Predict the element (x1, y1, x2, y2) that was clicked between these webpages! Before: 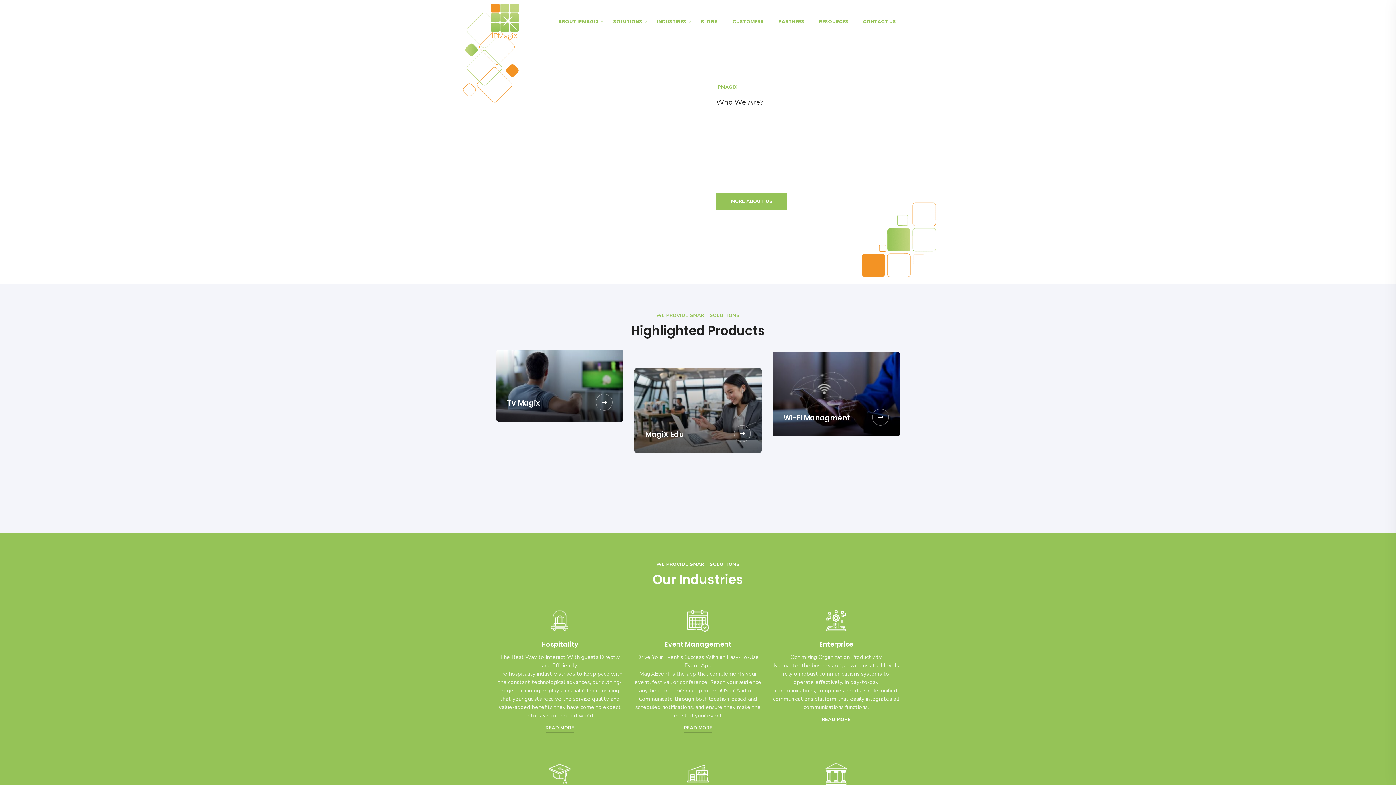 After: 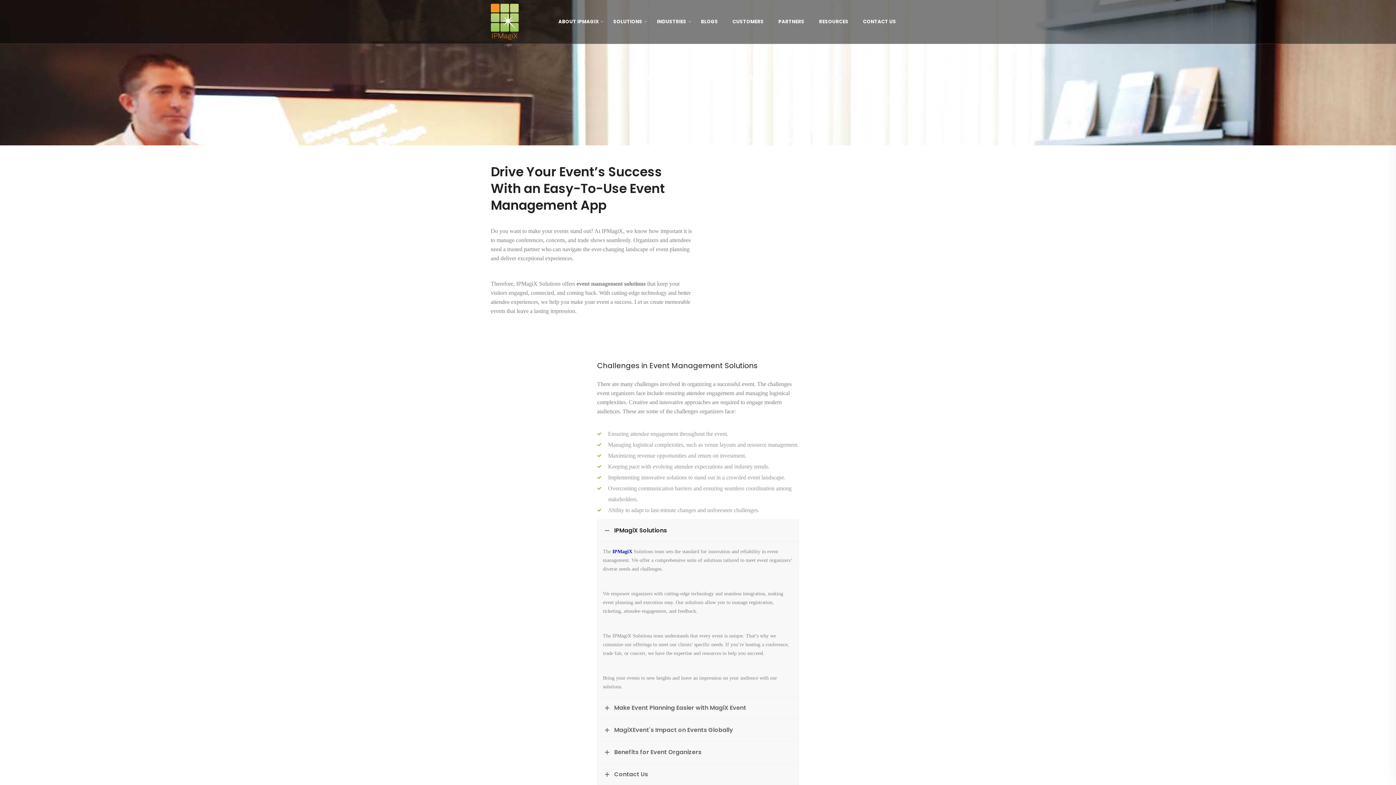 Action: bbox: (683, 723, 712, 733) label: READ MORE